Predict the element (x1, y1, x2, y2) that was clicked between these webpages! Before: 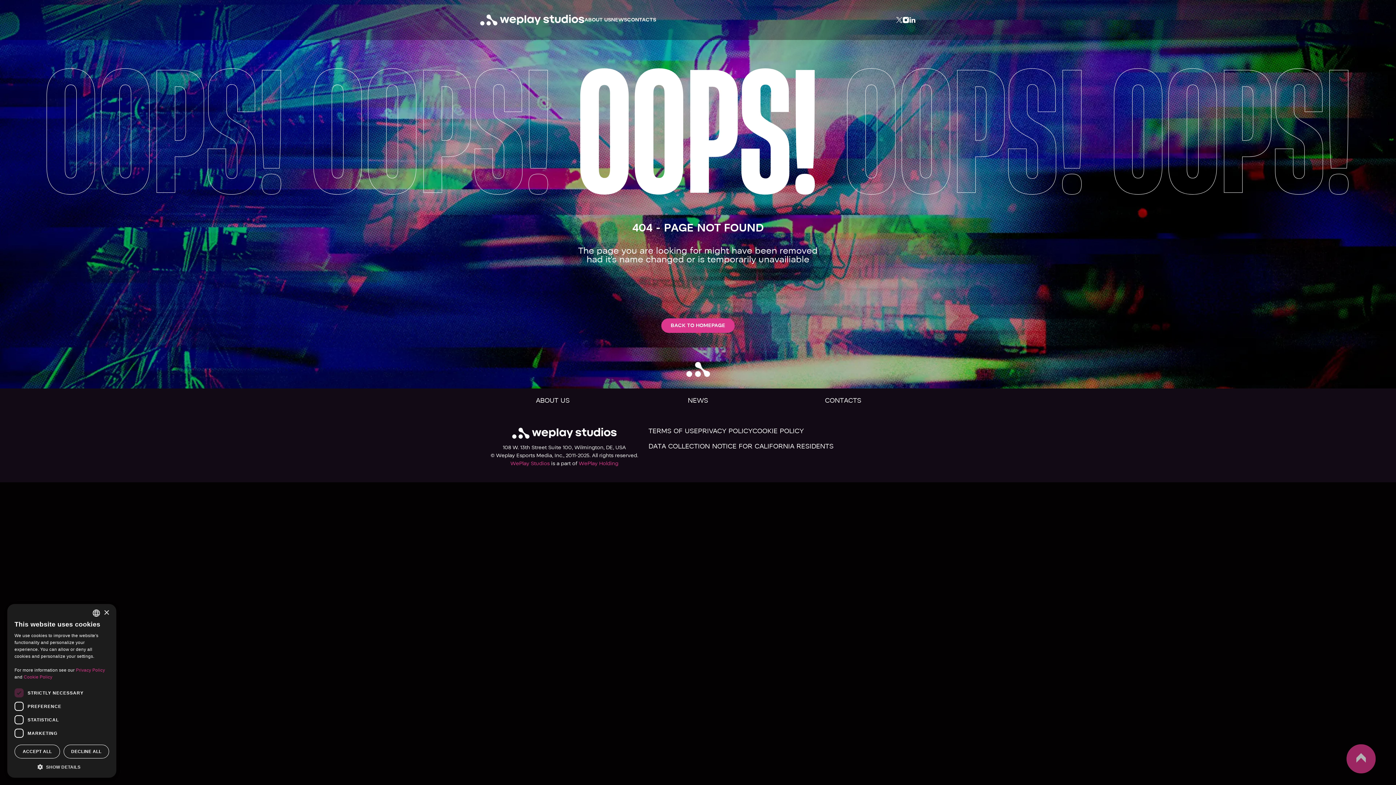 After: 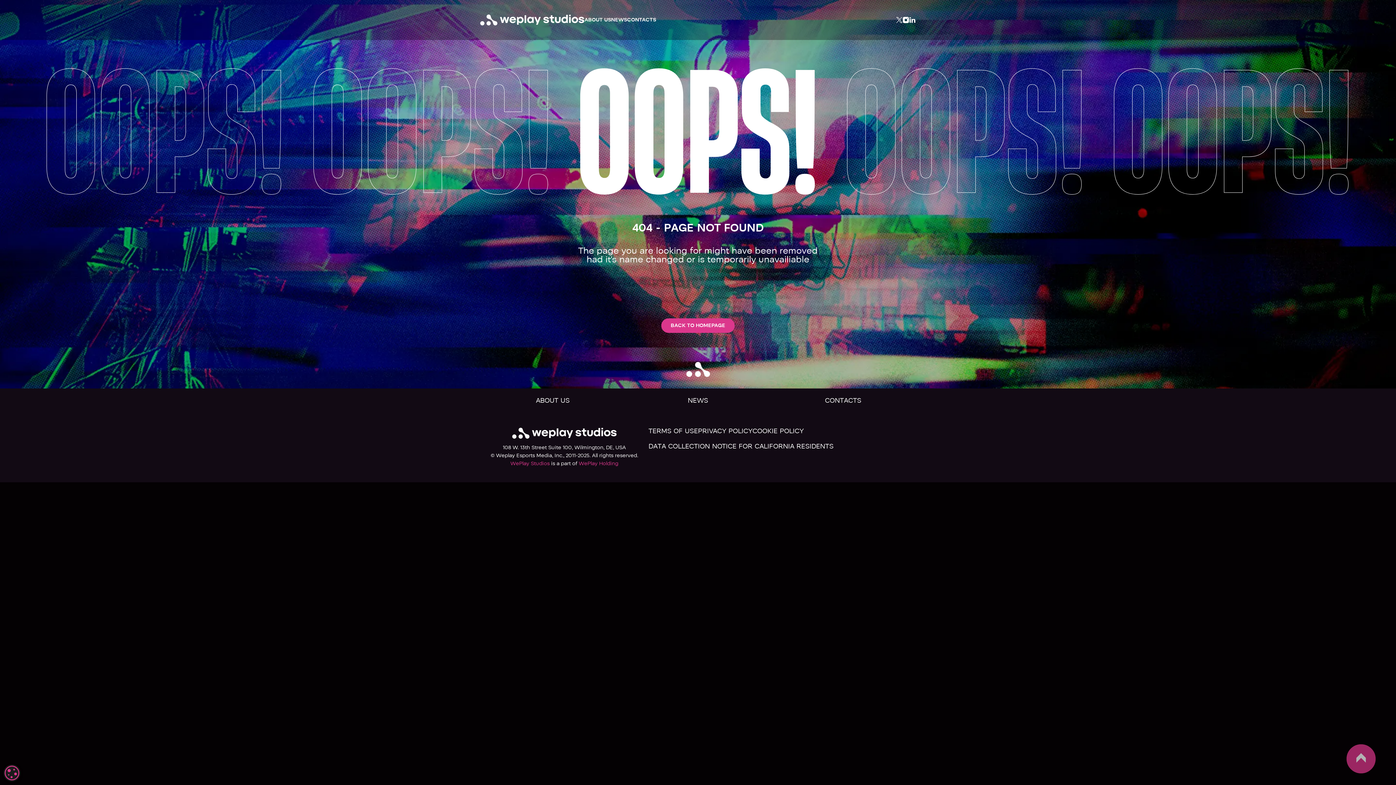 Action: bbox: (103, 610, 109, 615) label: Close